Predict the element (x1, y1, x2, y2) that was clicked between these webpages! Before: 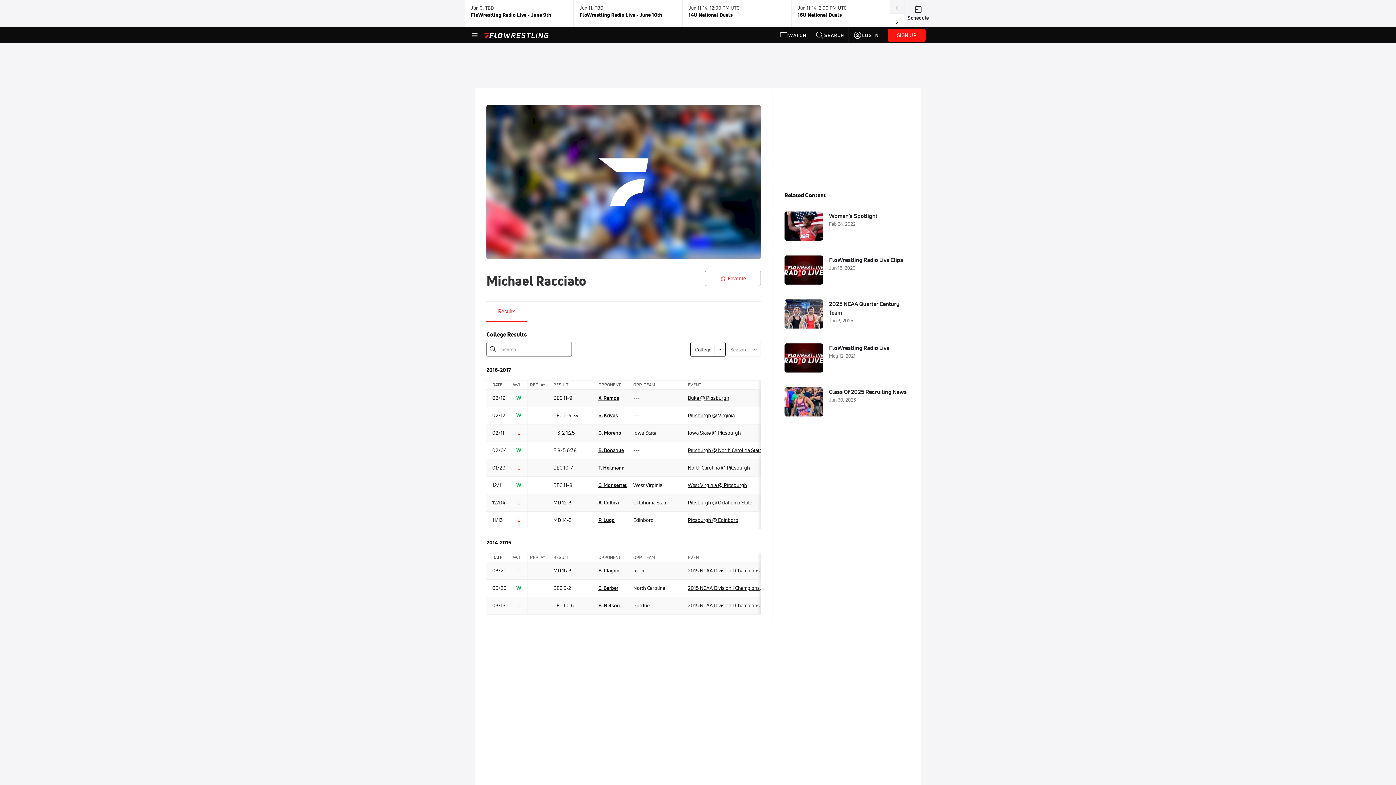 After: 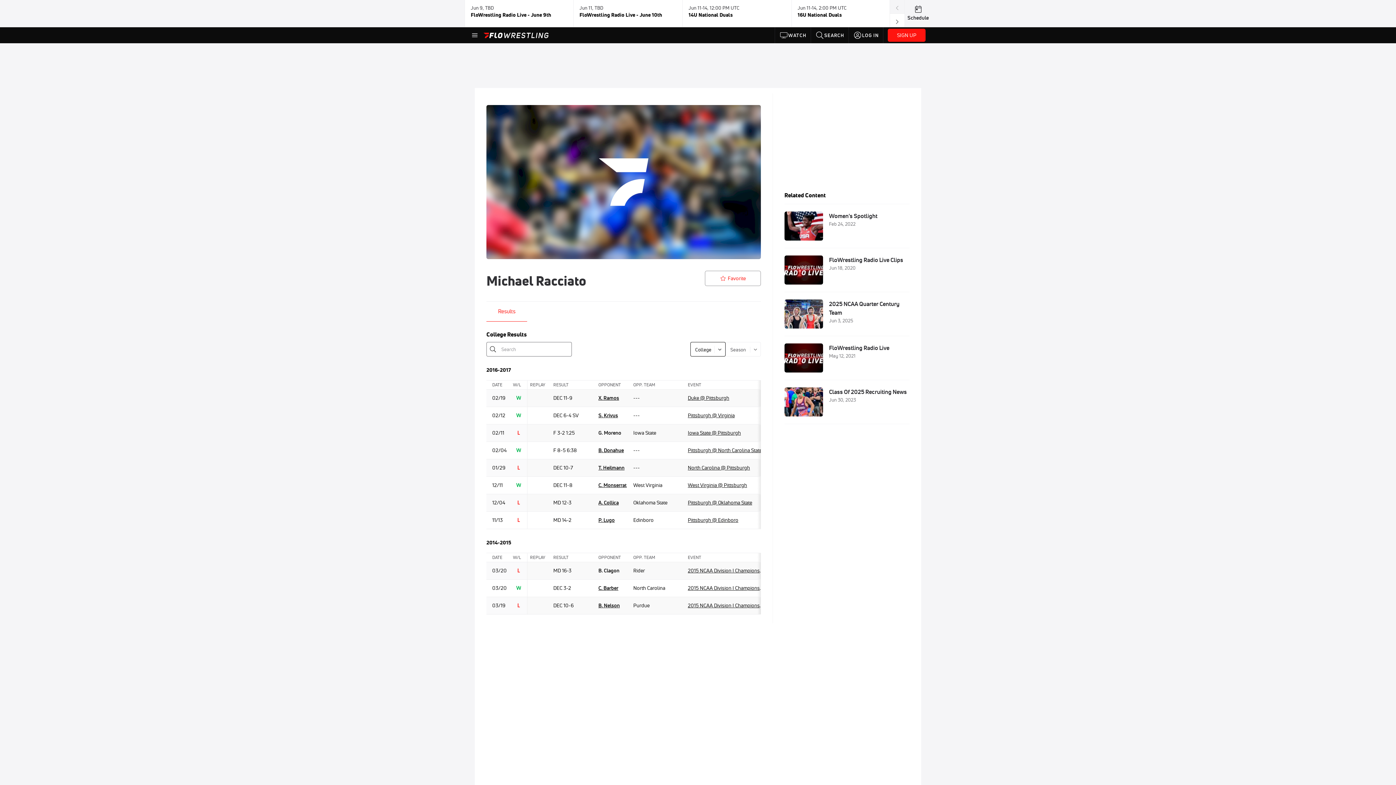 Action: label: W bbox: (510, 407, 527, 424)